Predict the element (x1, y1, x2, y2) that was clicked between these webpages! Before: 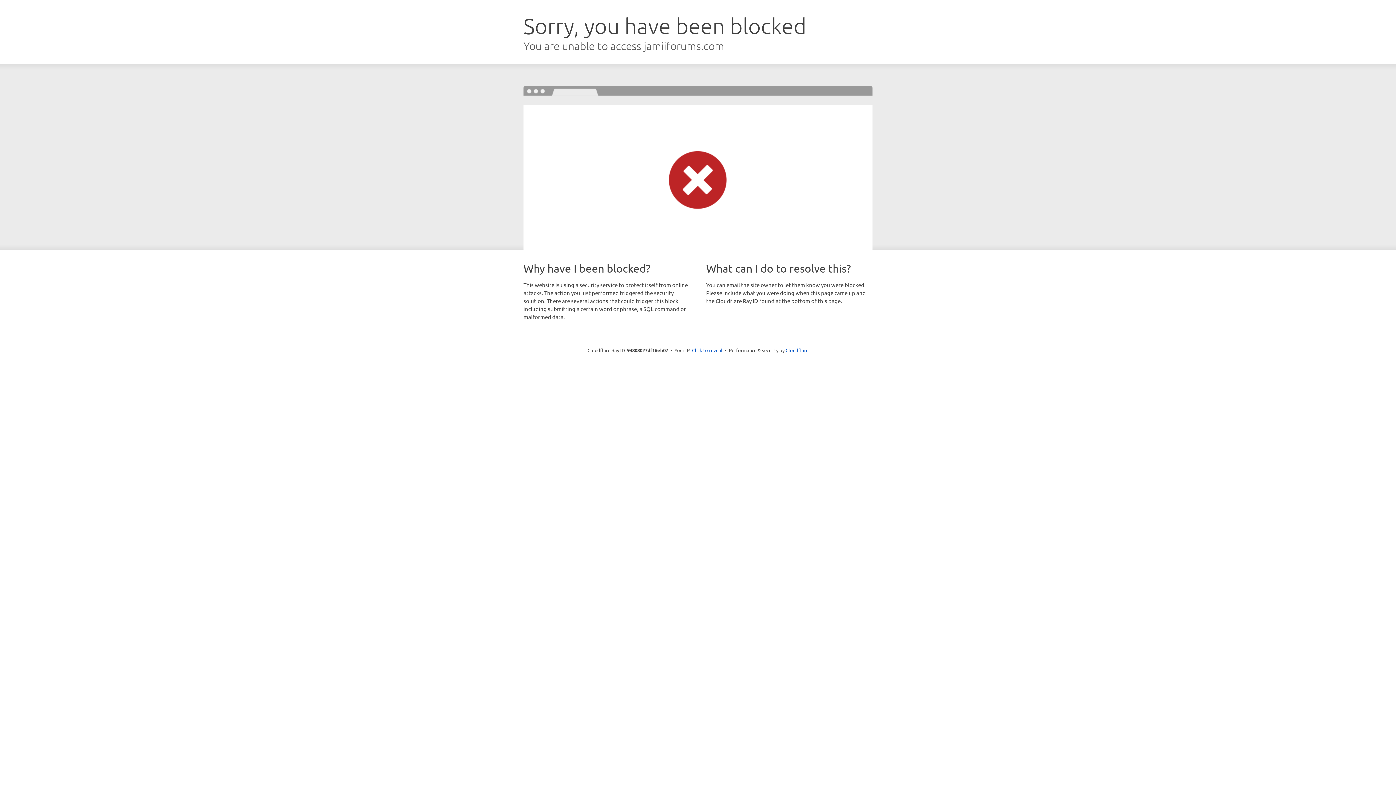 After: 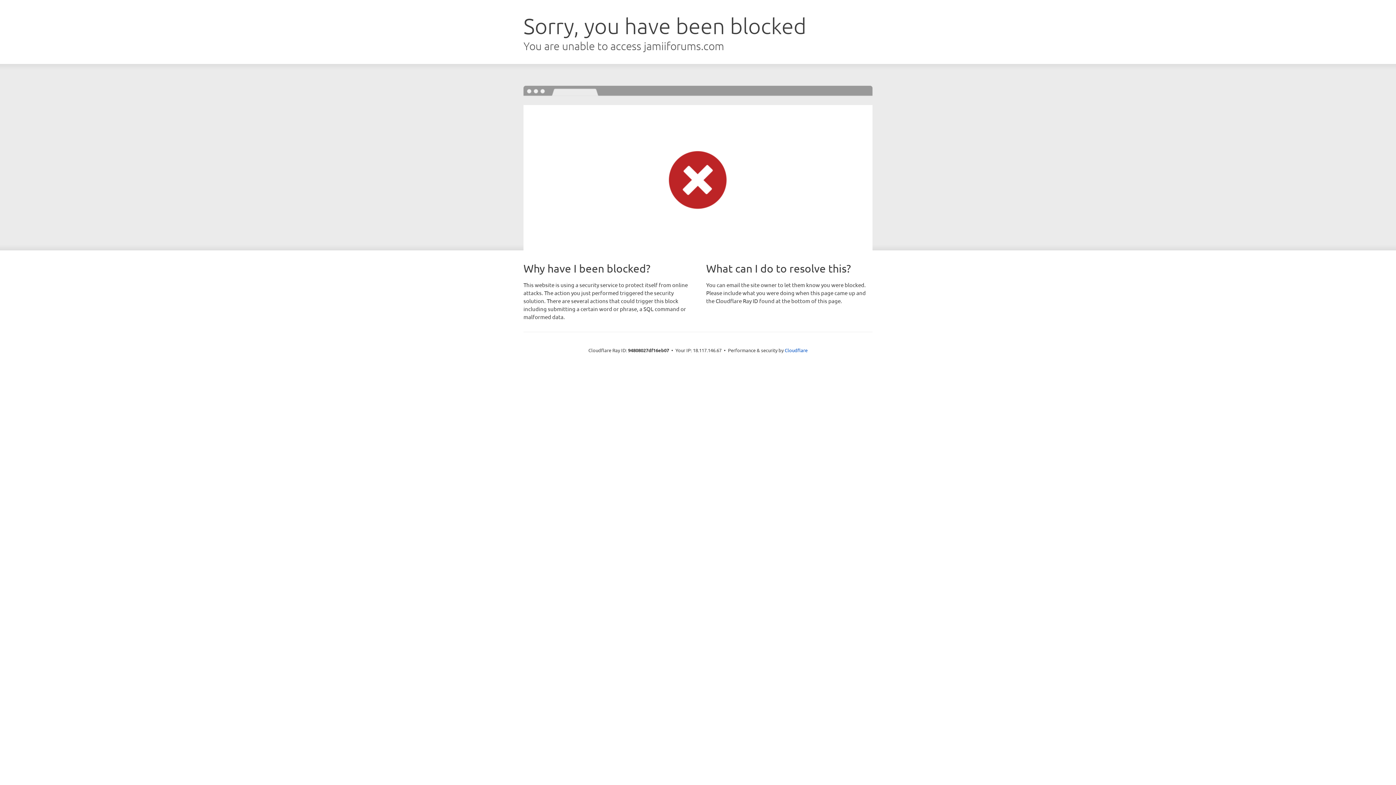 Action: bbox: (692, 346, 722, 353) label: Click to reveal